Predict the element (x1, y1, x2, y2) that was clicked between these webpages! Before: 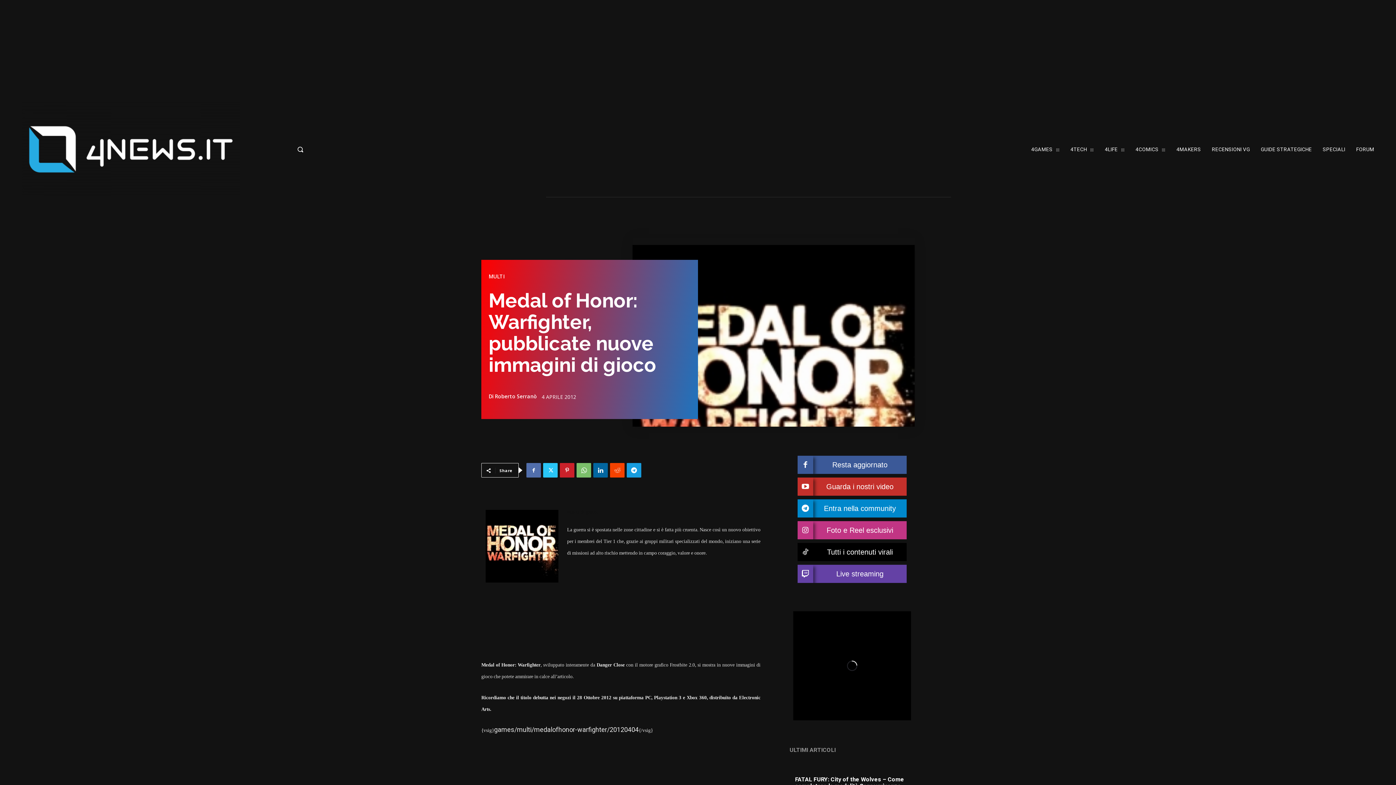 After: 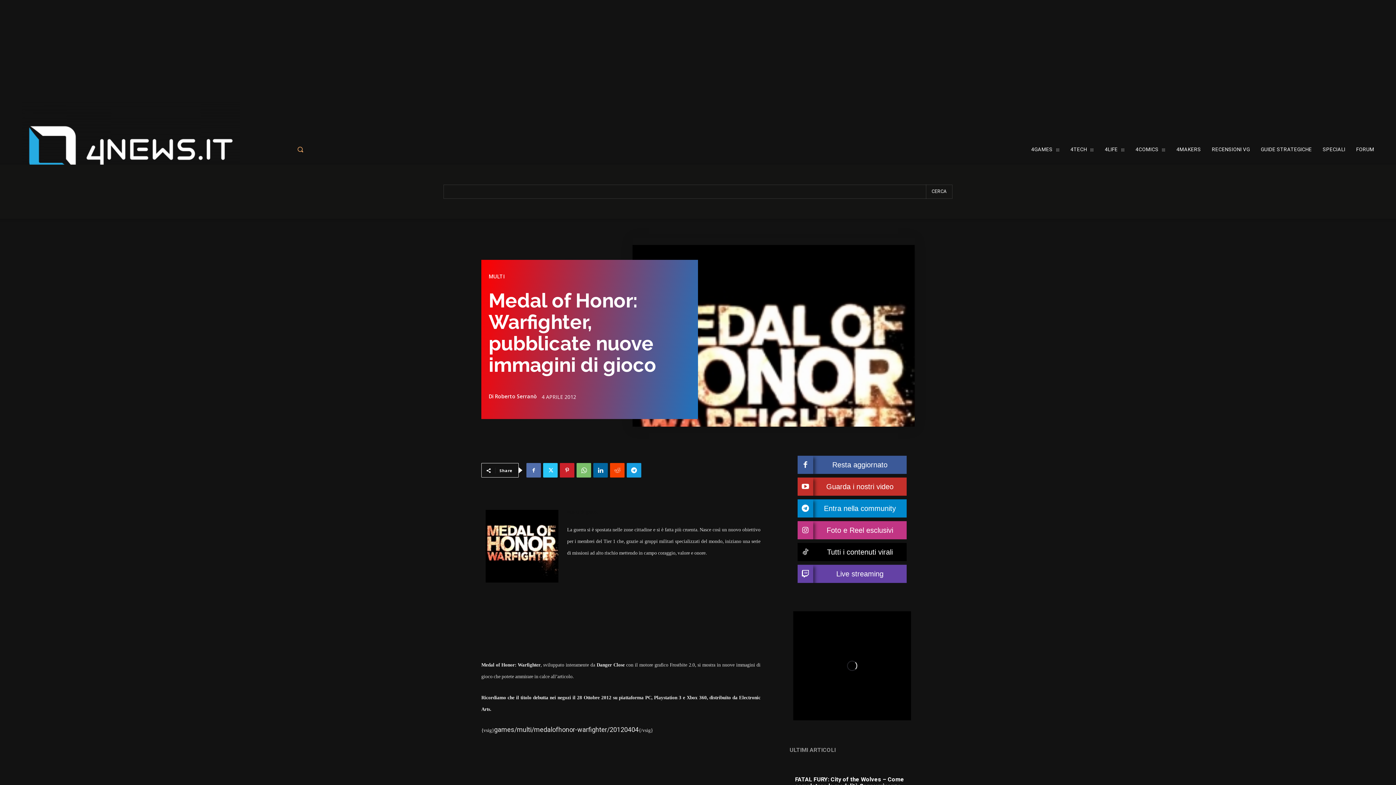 Action: bbox: (293, 142, 422, 156) label: Search